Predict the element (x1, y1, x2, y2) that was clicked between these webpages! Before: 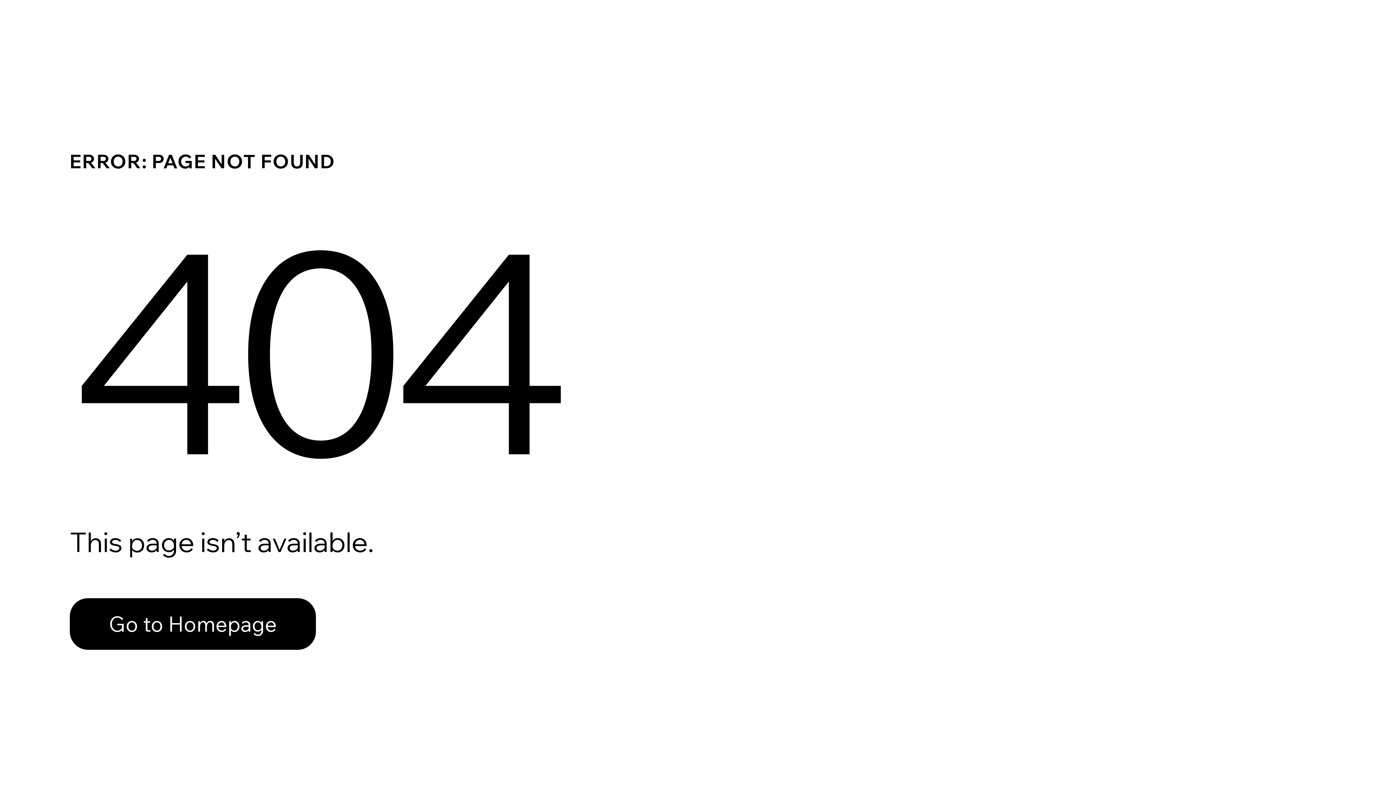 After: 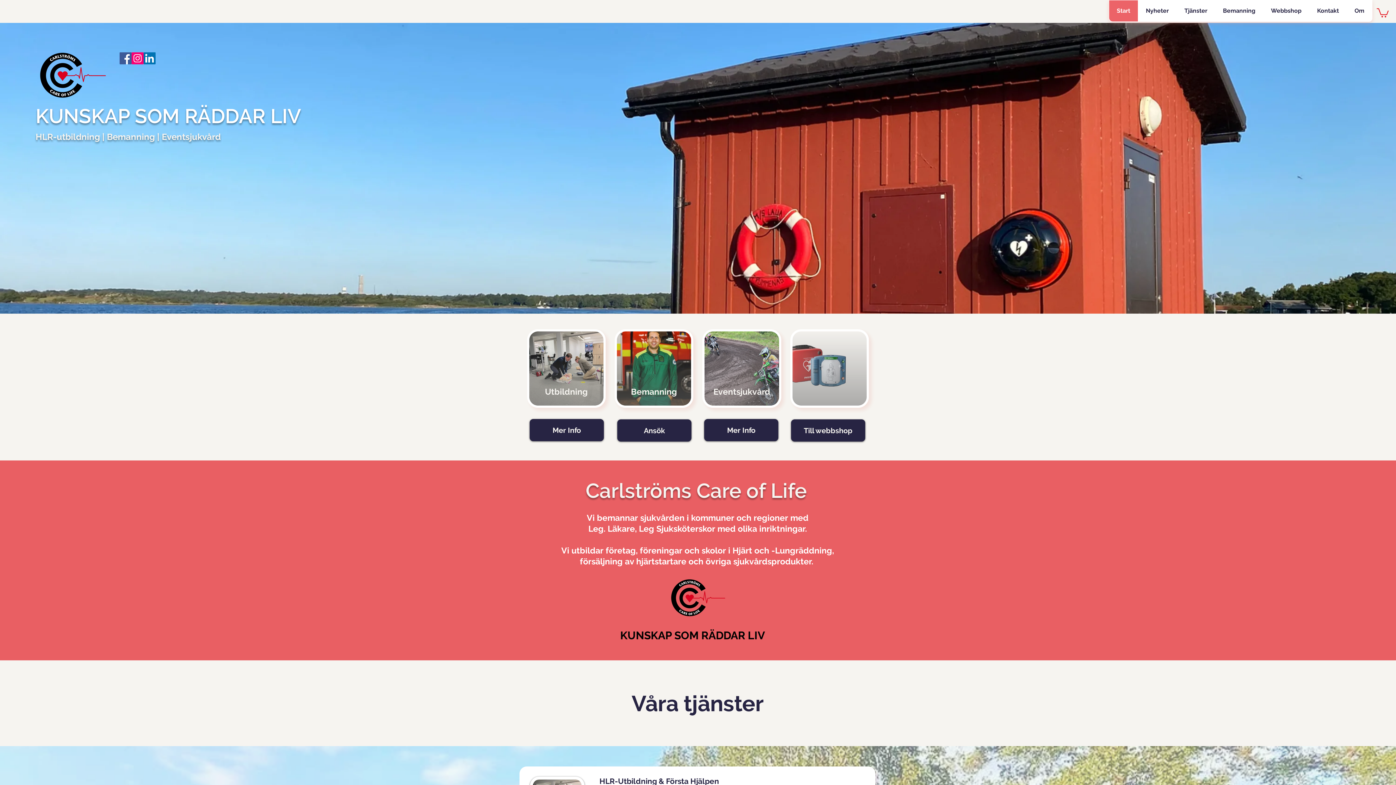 Action: bbox: (69, 582, 768, 659) label: Go to Homepage